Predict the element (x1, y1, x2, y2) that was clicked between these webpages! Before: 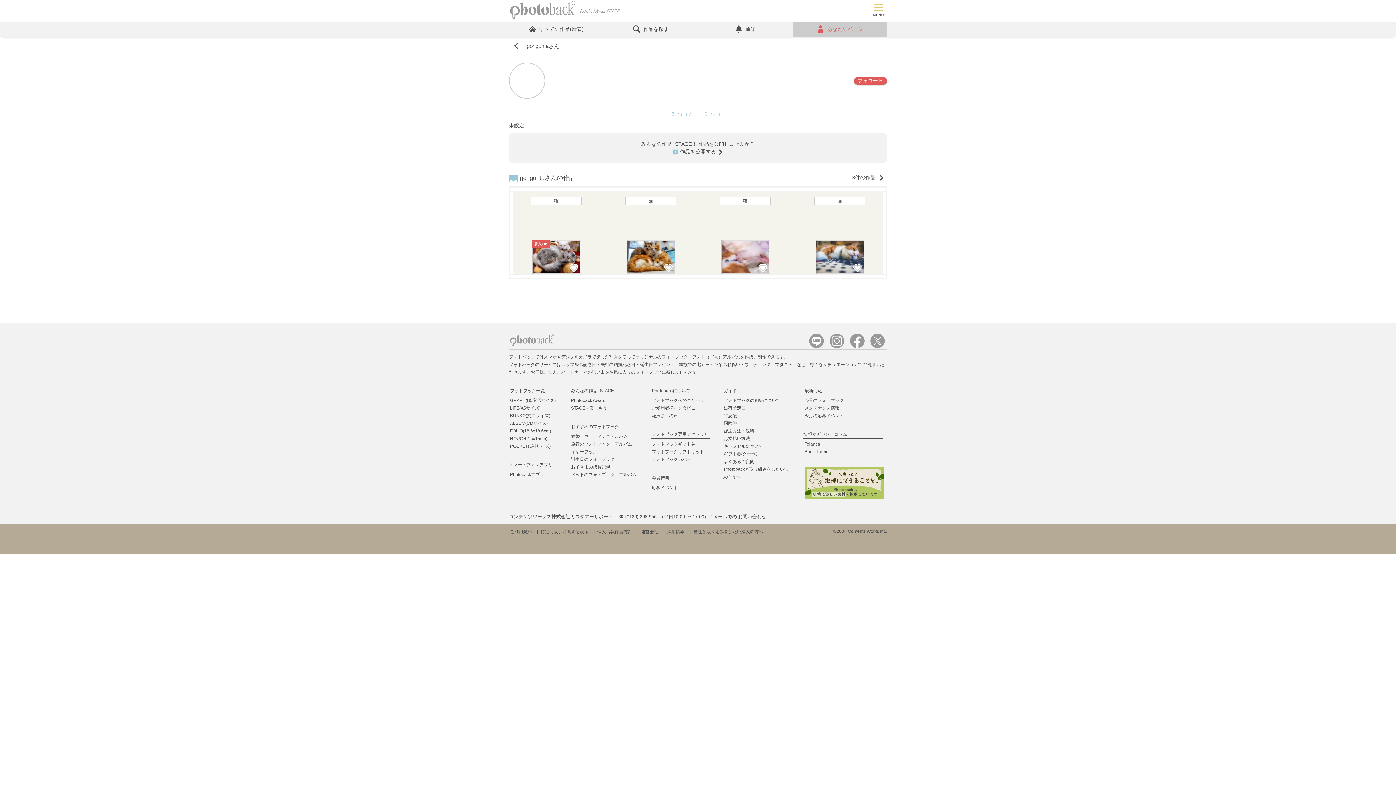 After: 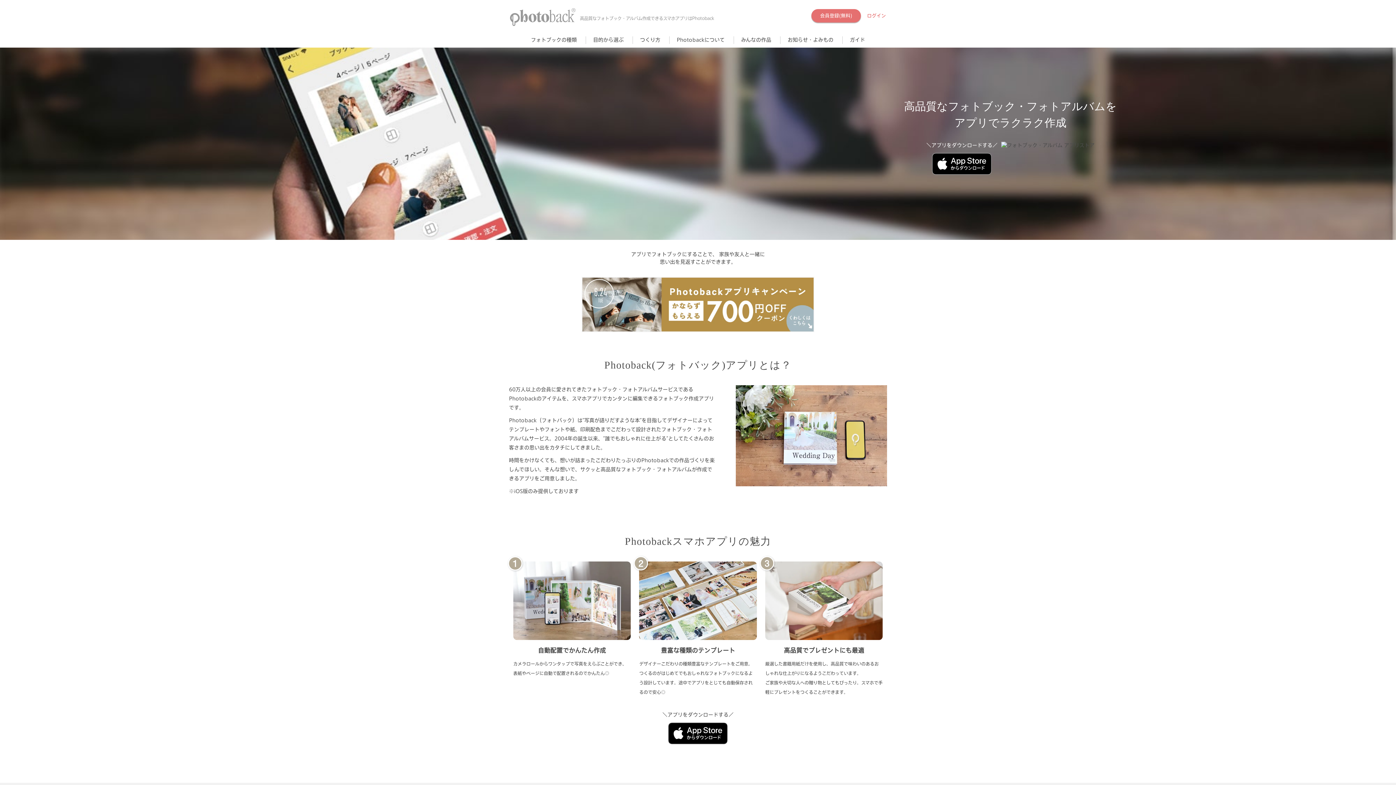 Action: label: Photobackアプリ bbox: (509, 472, 545, 477)